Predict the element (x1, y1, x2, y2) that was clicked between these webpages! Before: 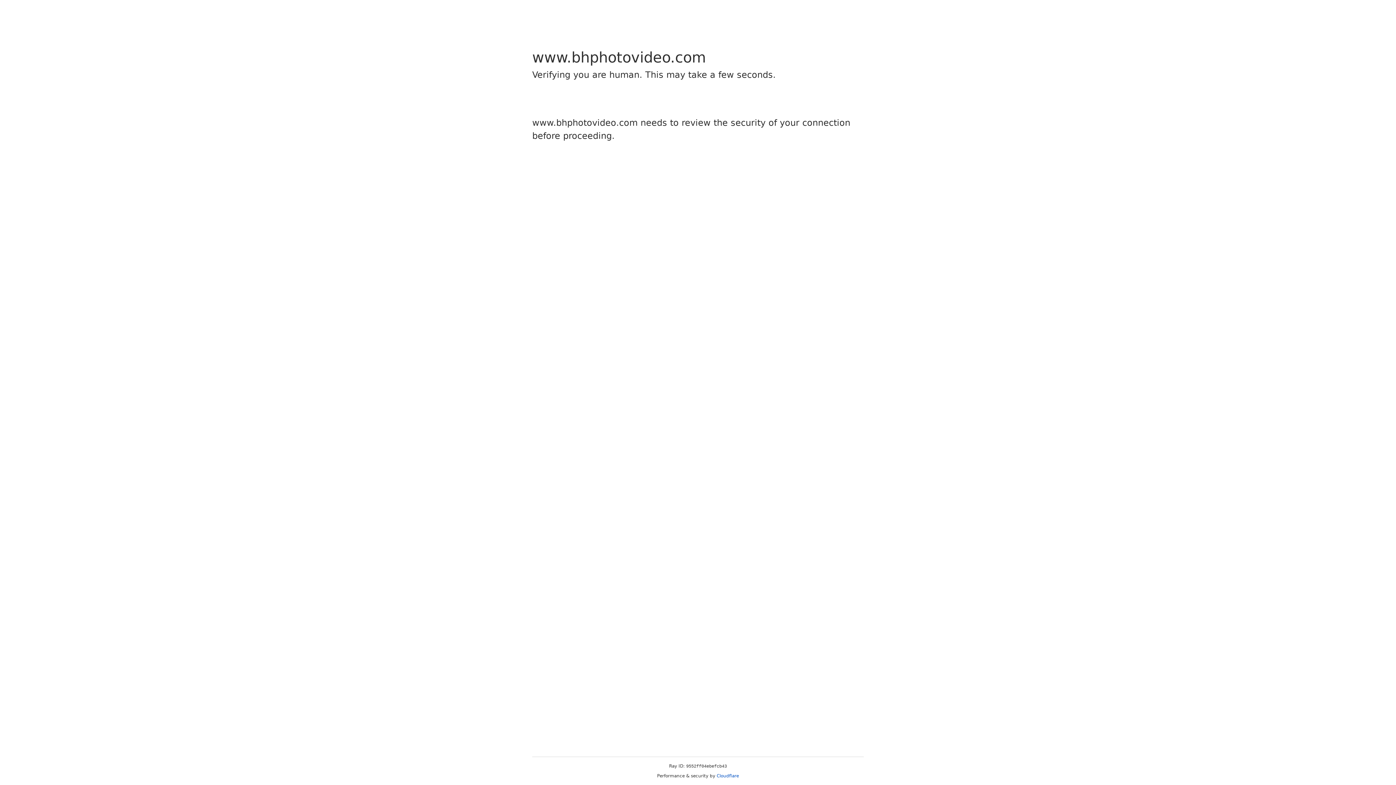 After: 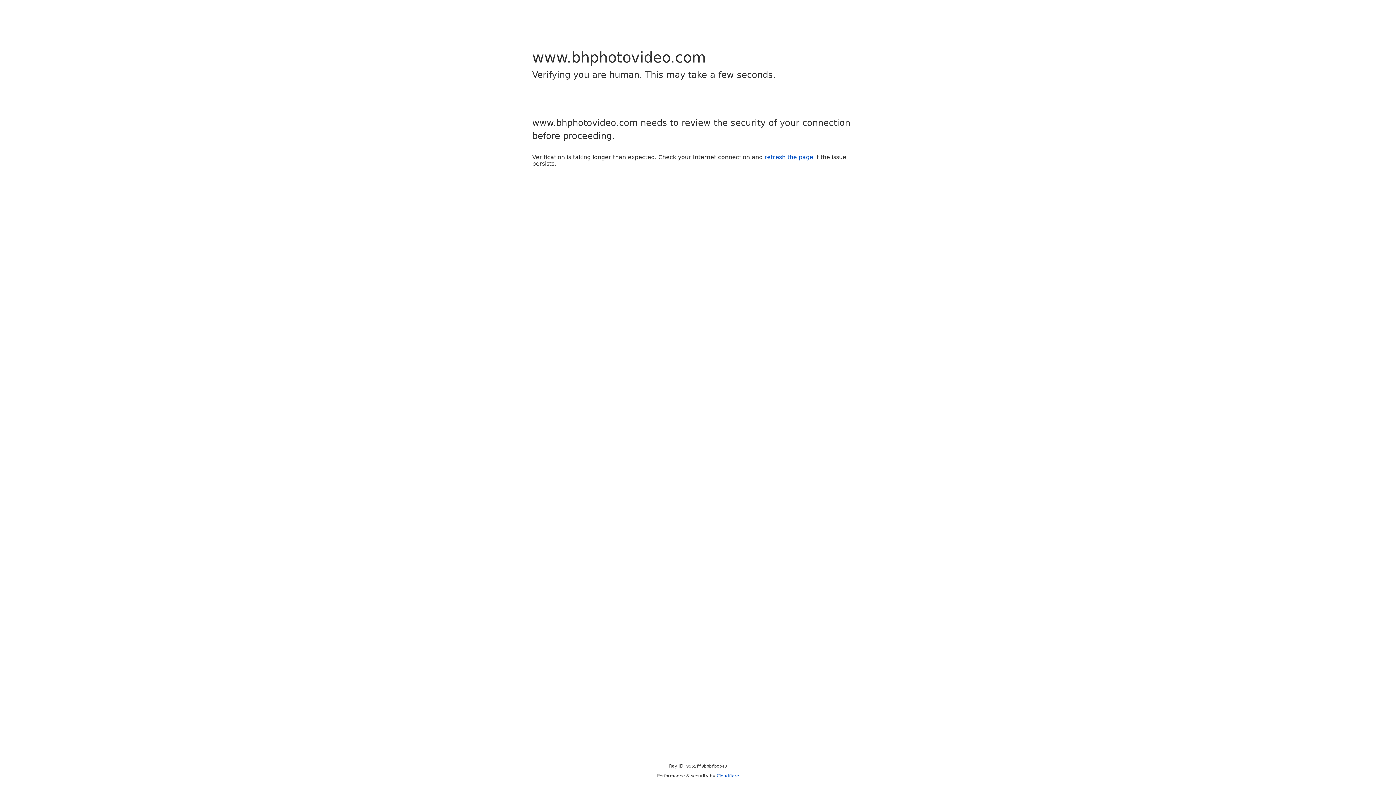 Action: bbox: (716, 773, 739, 778) label: Cloudflare